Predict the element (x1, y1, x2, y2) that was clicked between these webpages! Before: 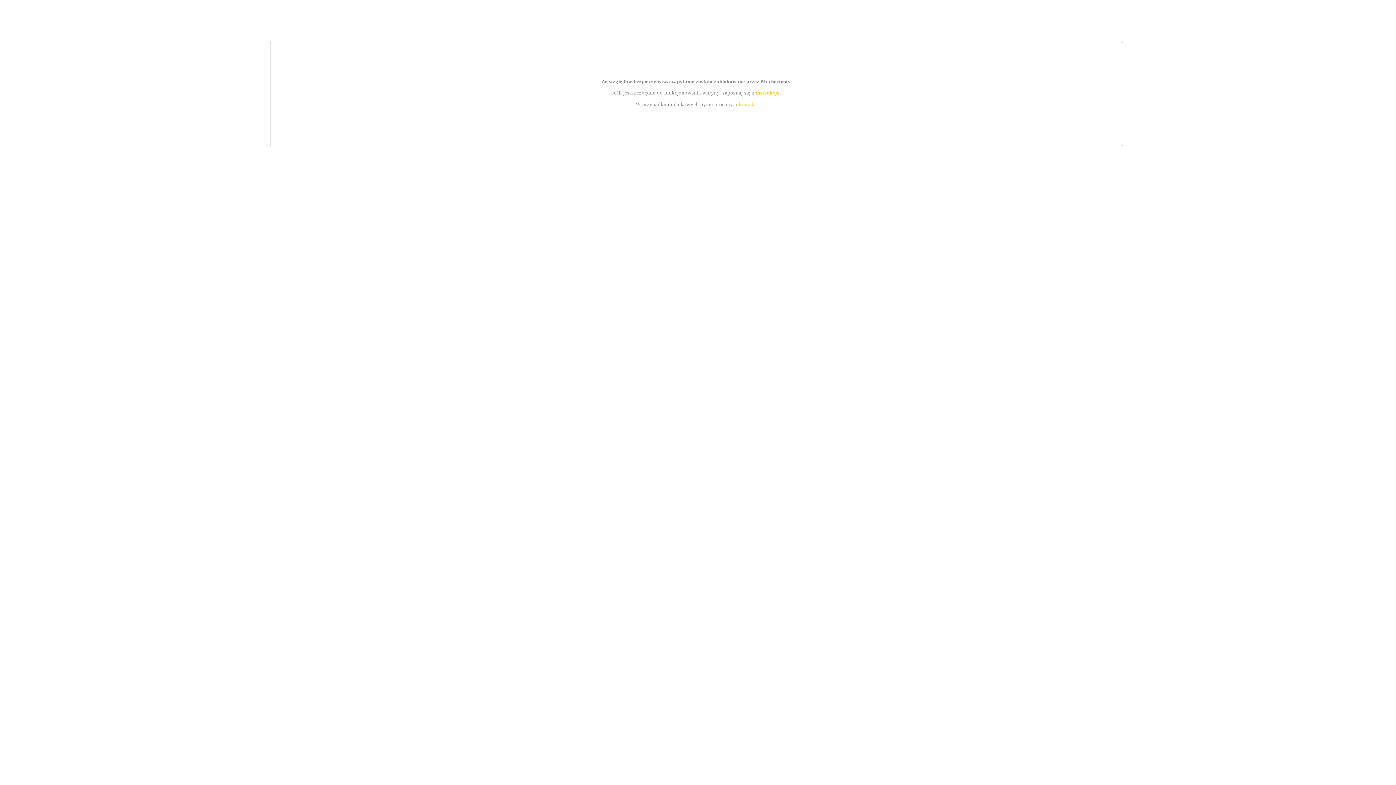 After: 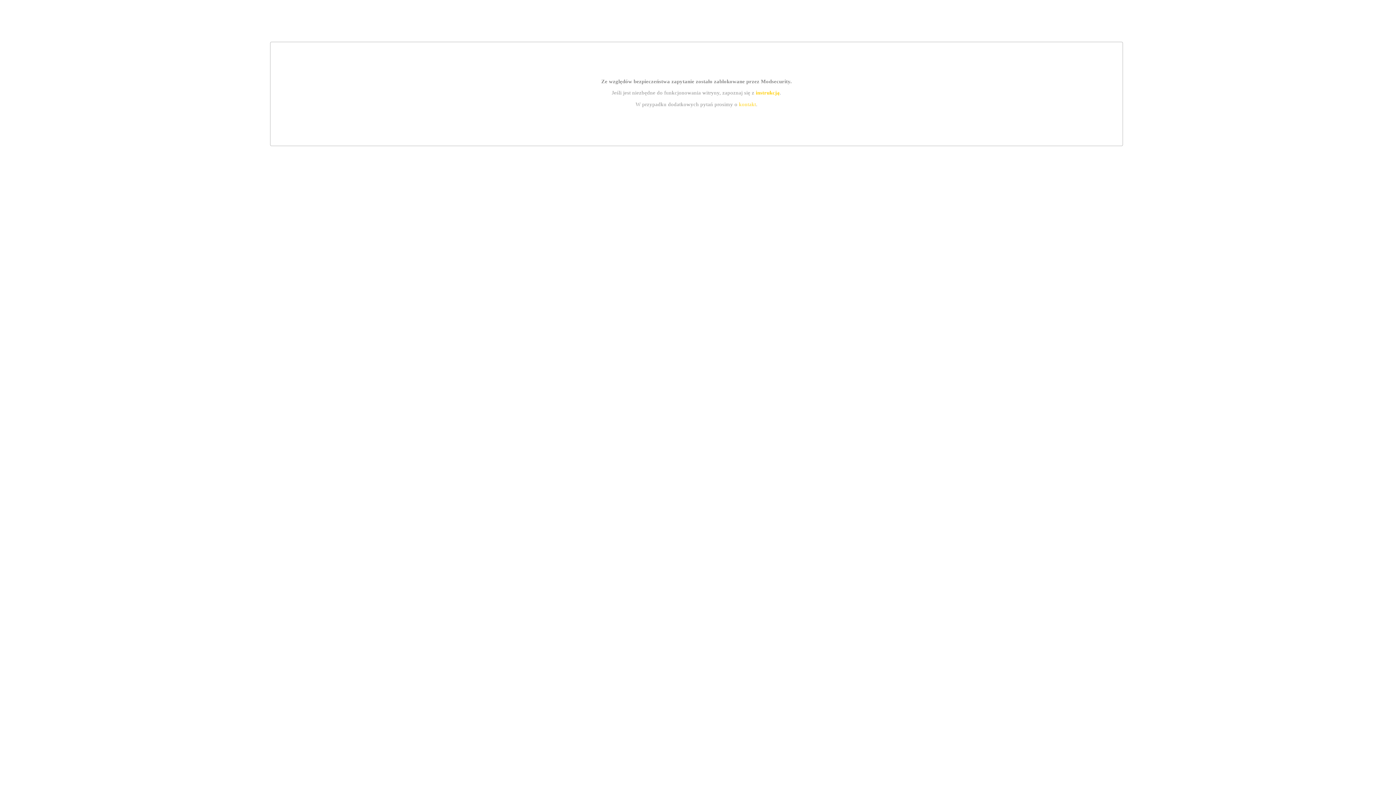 Action: label: instrukcją bbox: (755, 89, 779, 95)